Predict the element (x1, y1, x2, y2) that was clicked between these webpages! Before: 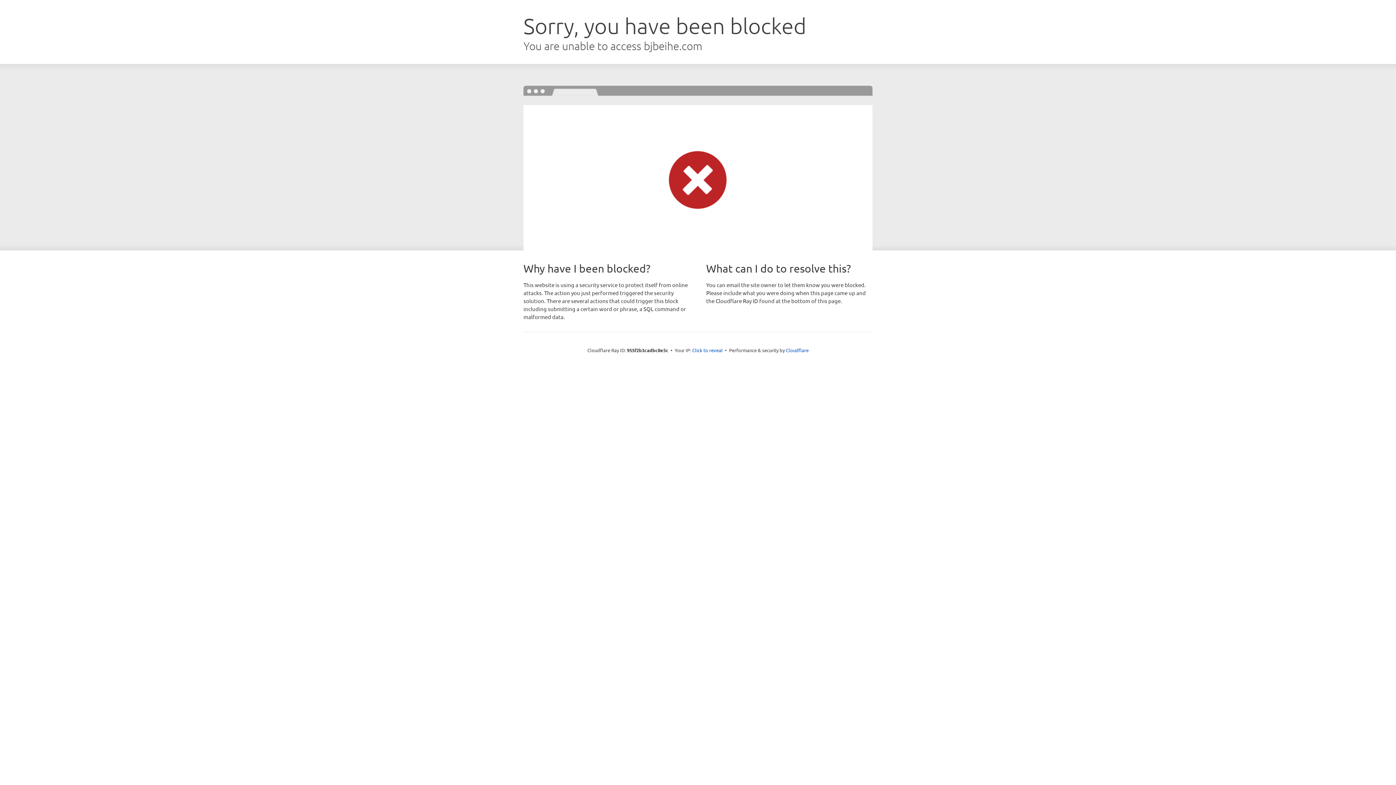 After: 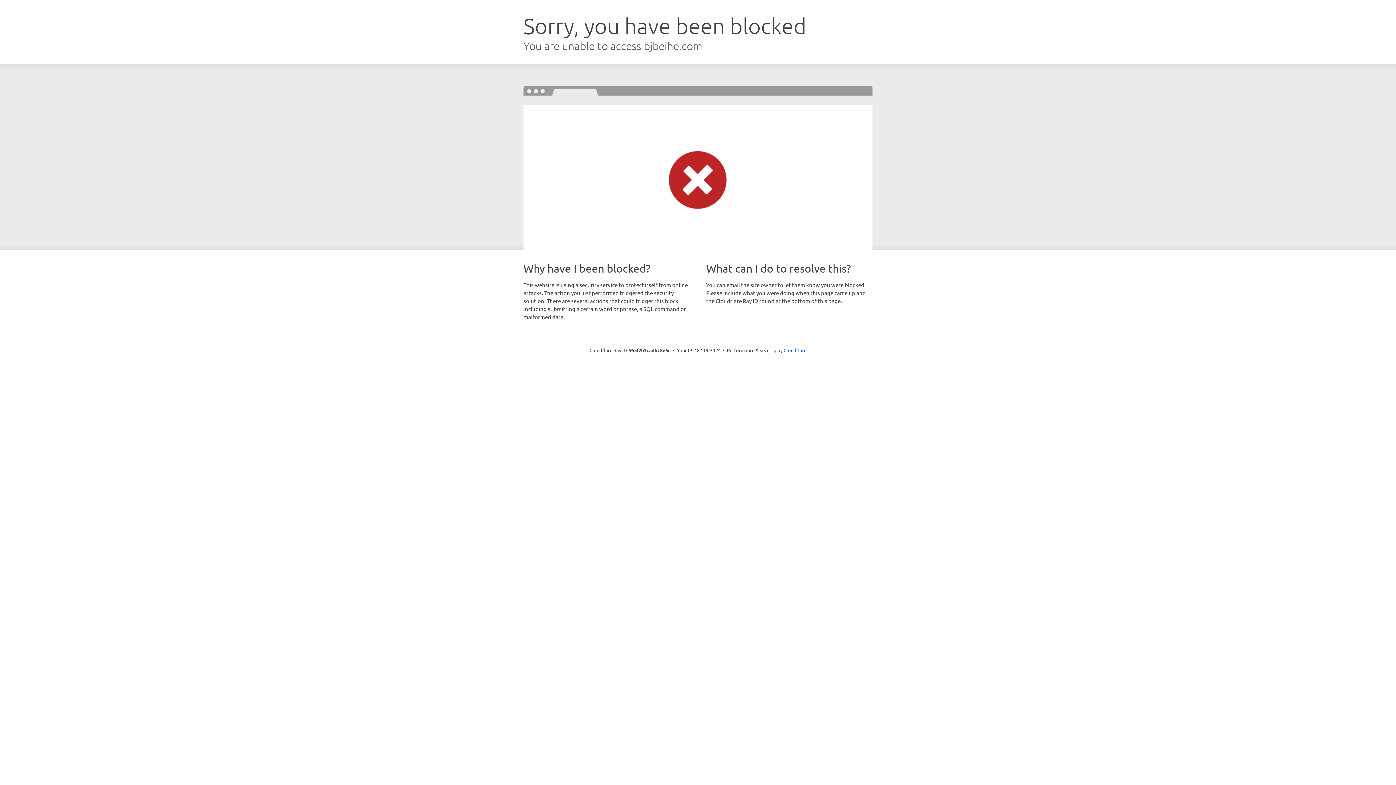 Action: label: Click to reveal bbox: (692, 346, 722, 353)